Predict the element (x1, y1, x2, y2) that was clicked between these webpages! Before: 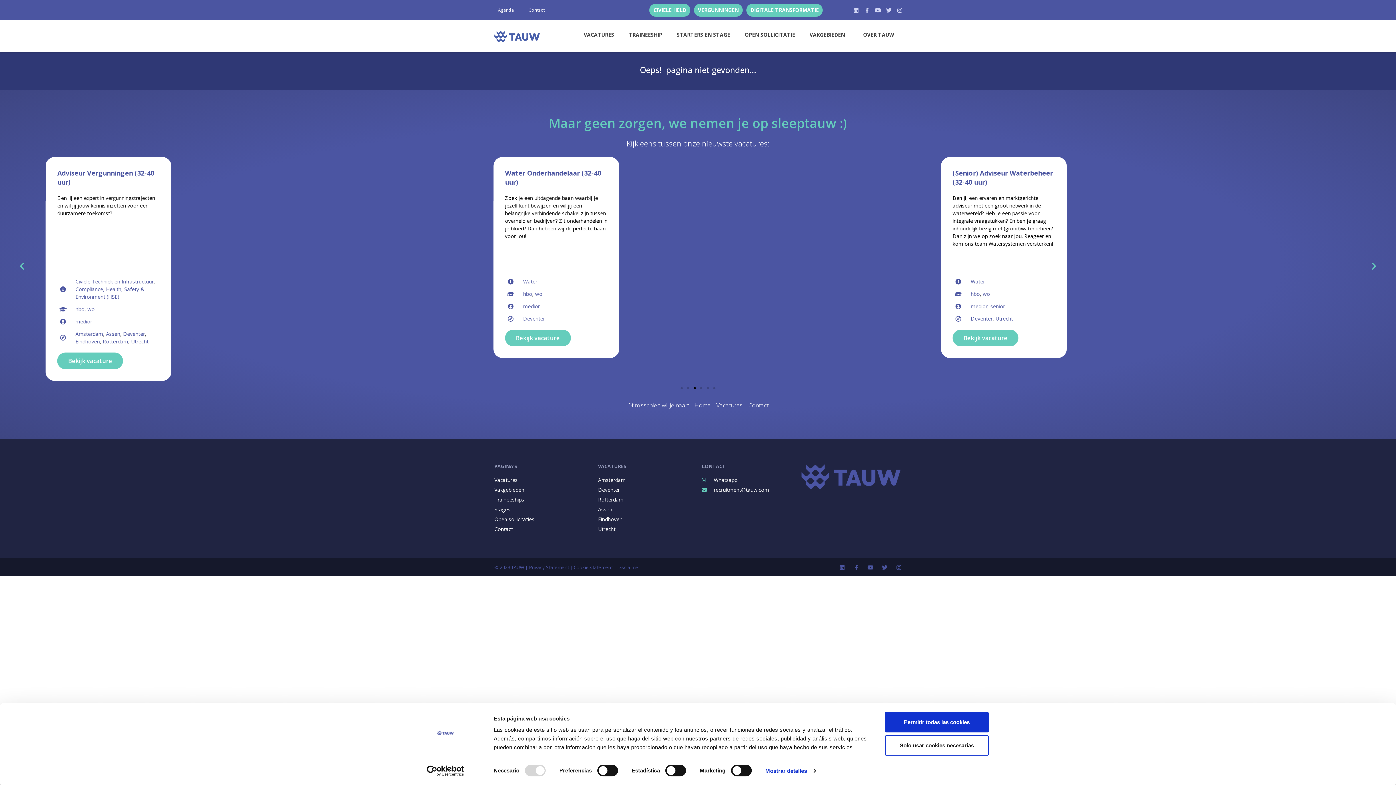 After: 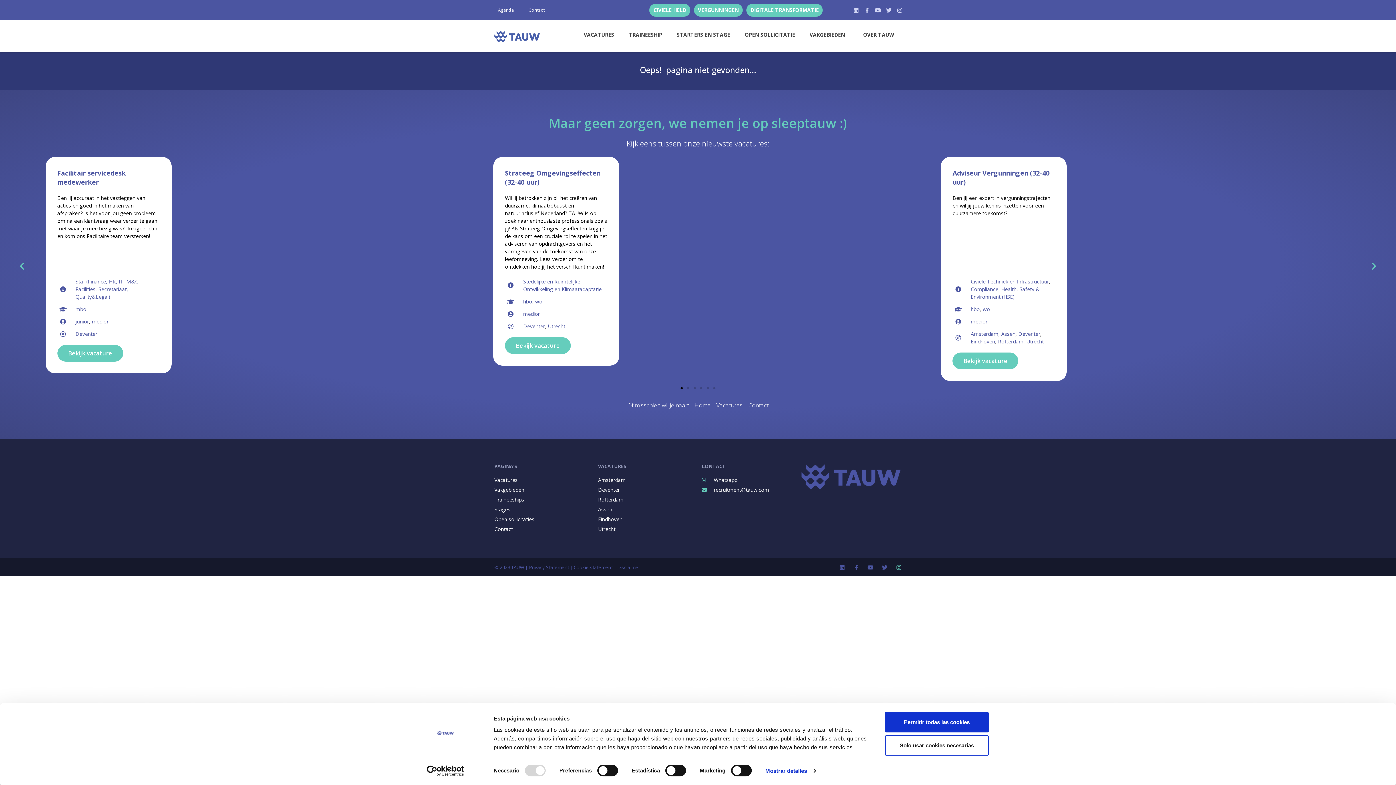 Action: bbox: (896, 564, 901, 570) label: Instagram